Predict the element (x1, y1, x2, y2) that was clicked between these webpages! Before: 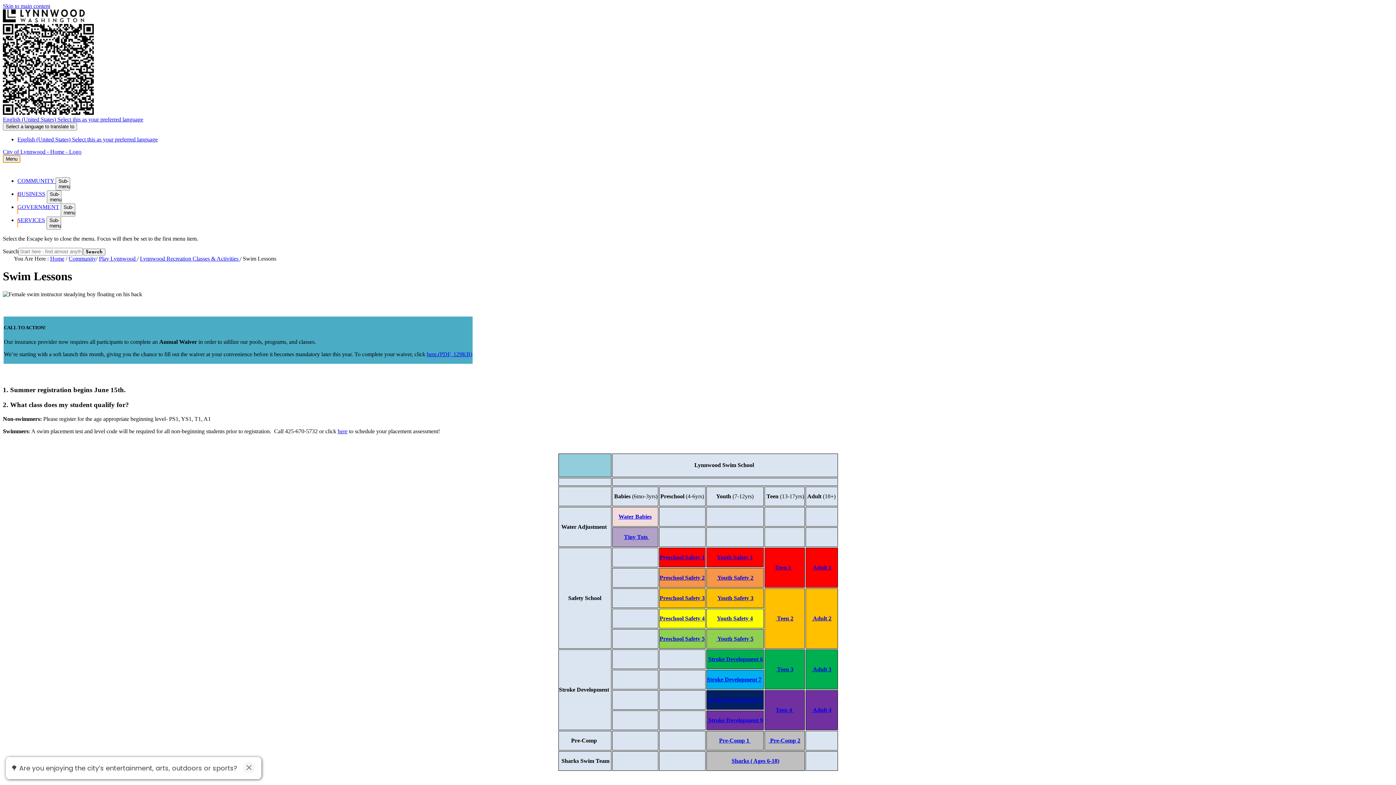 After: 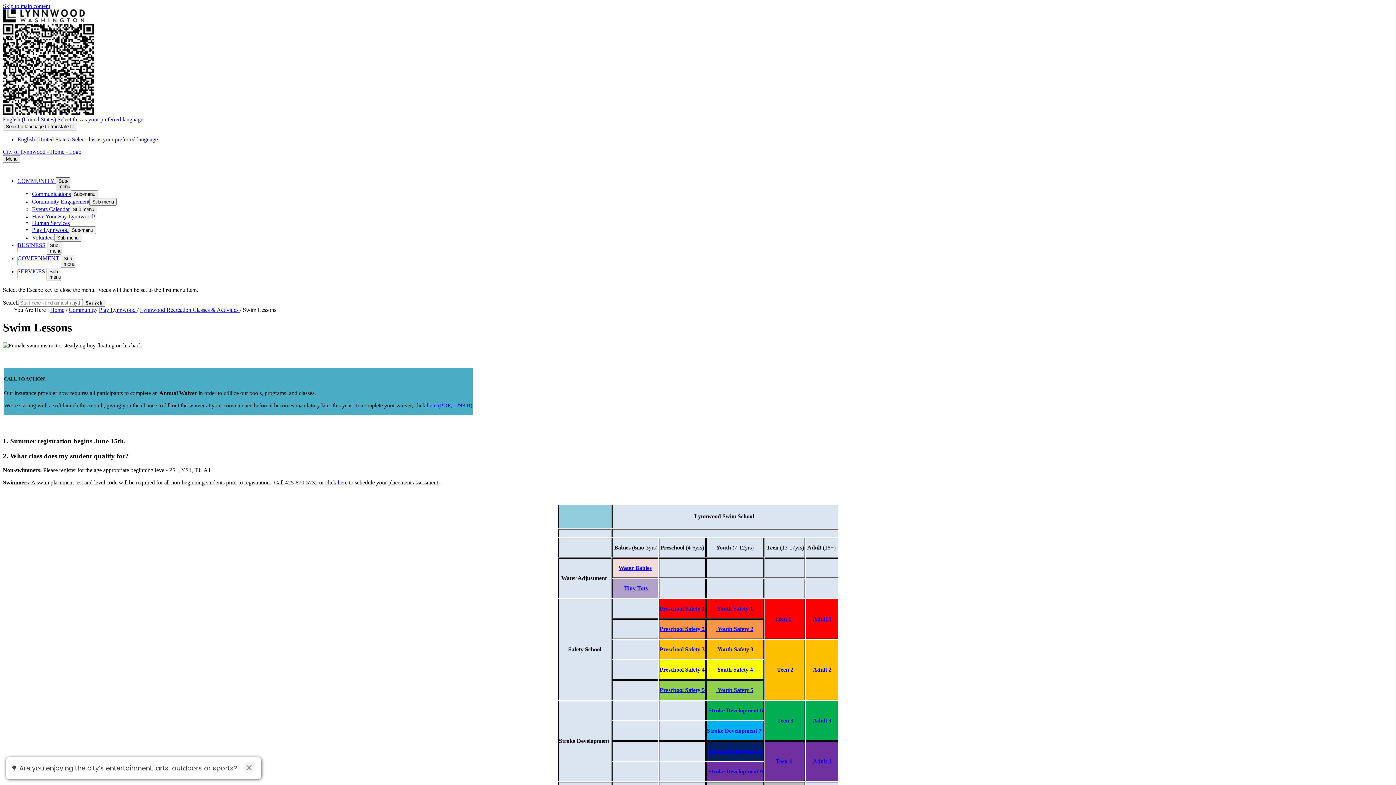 Action: label: Sub-menu bbox: (55, 177, 70, 190)